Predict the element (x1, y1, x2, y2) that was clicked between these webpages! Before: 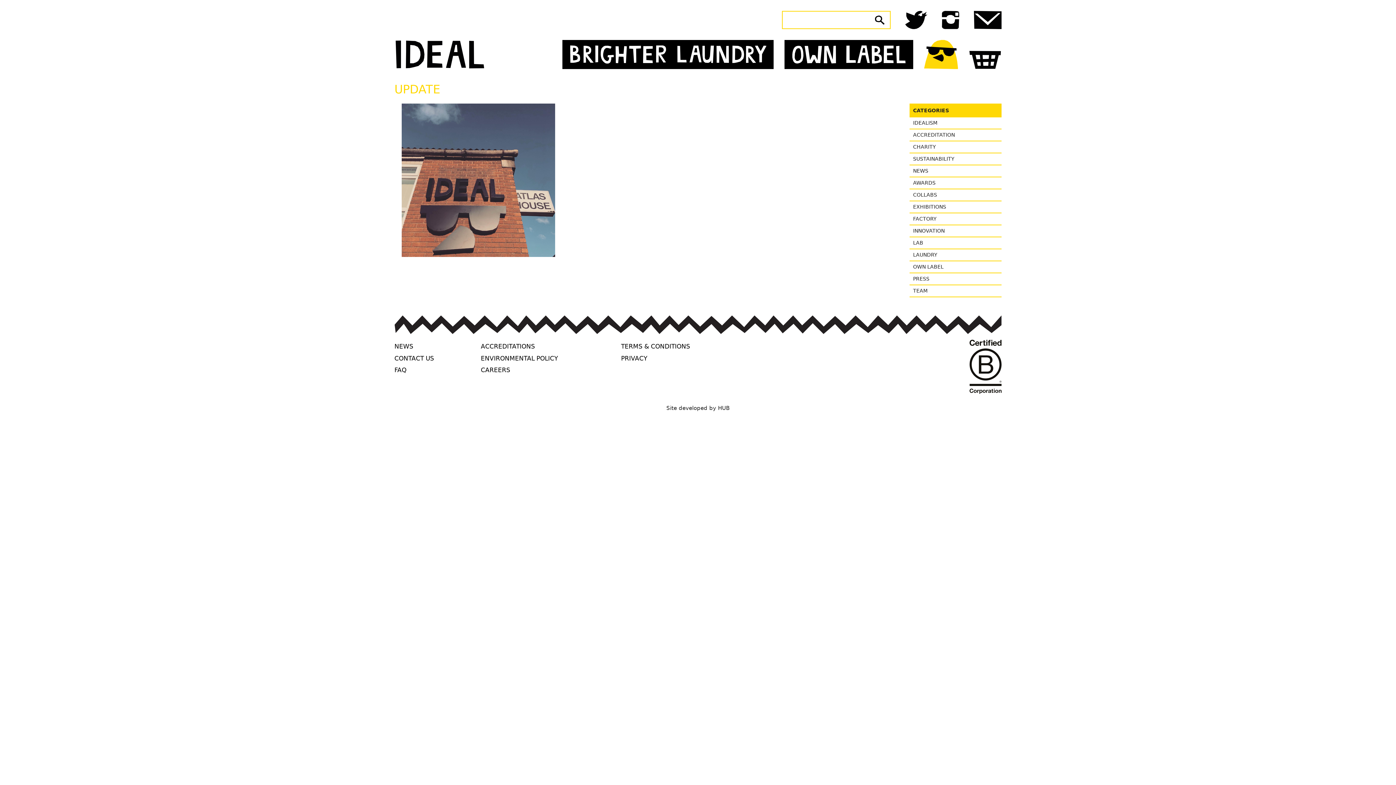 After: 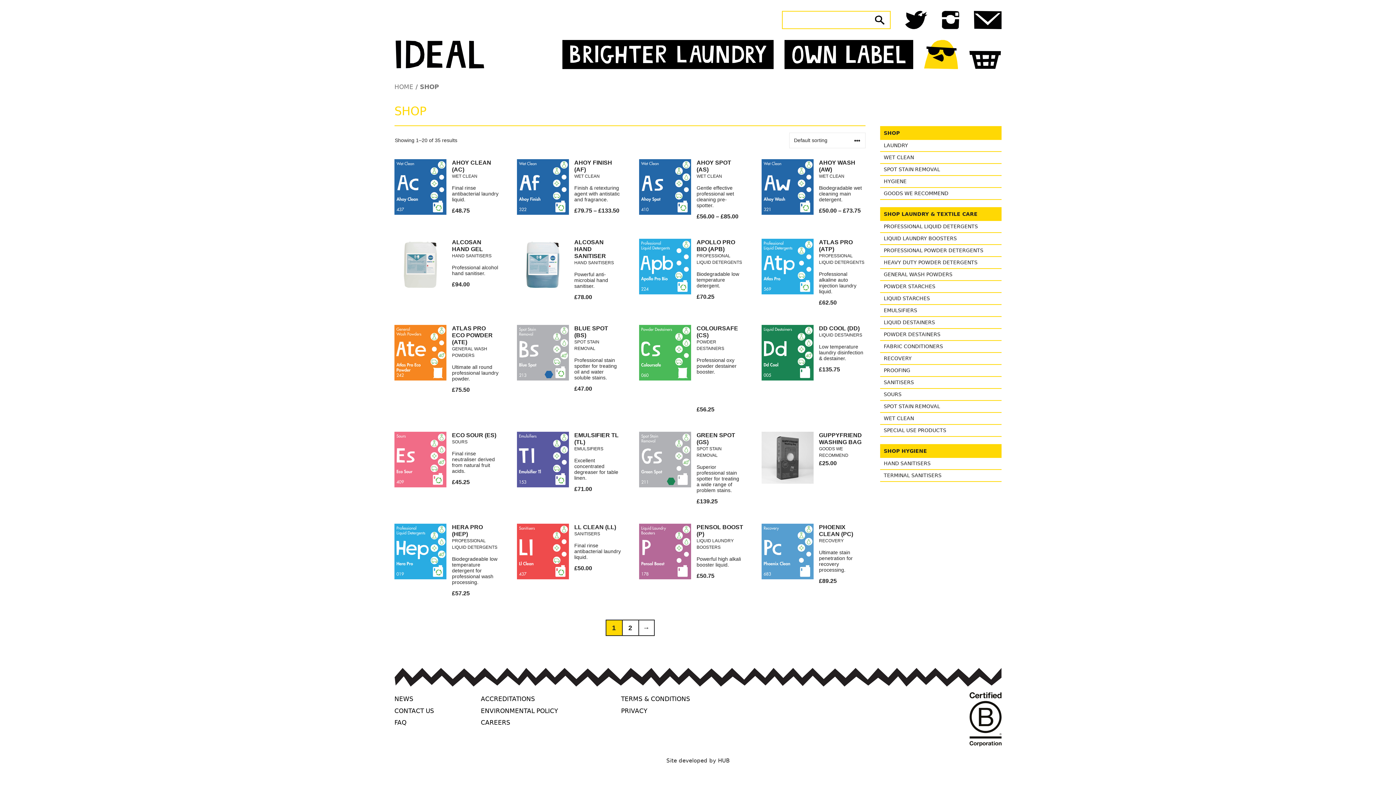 Action: bbox: (969, 40, 1001, 69)